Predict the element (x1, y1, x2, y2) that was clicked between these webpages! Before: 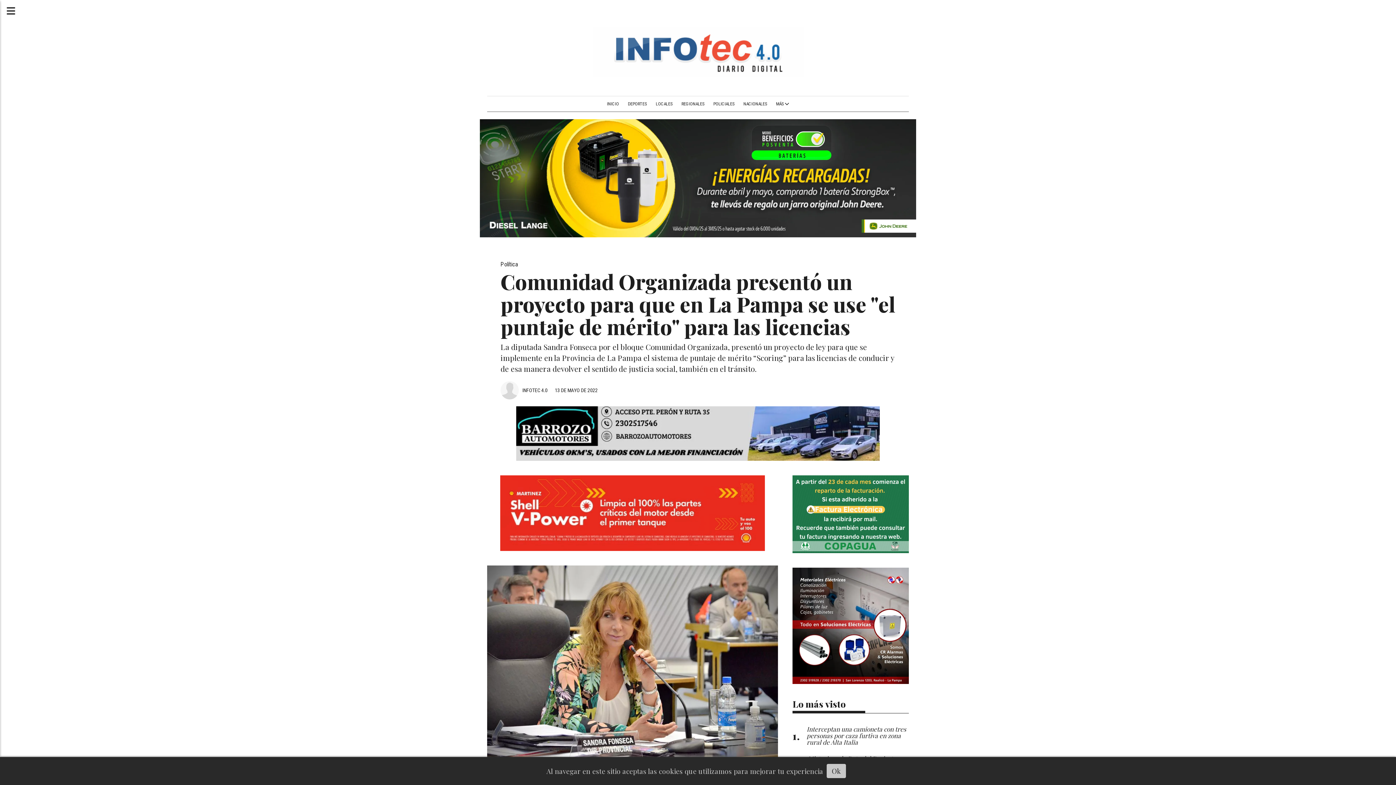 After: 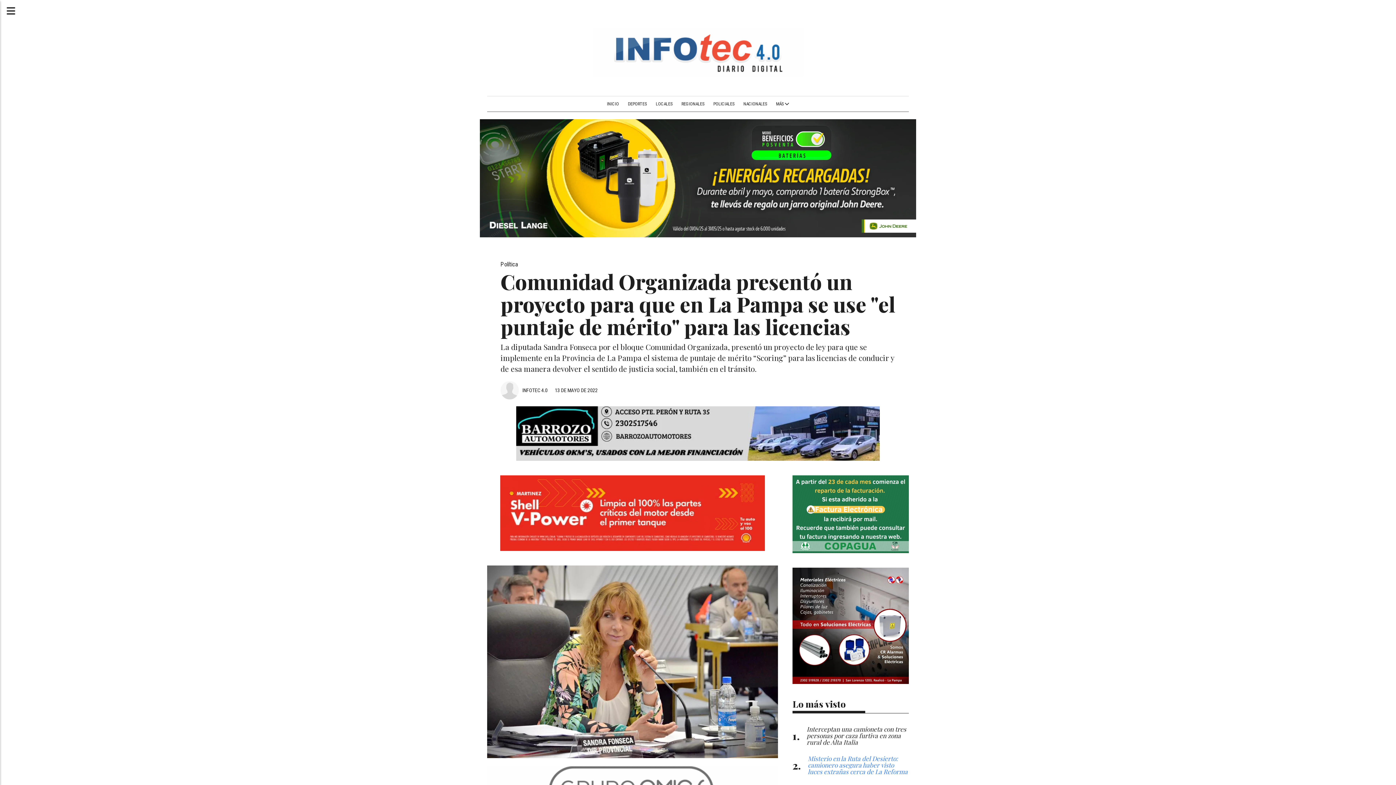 Action: bbox: (826, 764, 846, 778) label: Ok